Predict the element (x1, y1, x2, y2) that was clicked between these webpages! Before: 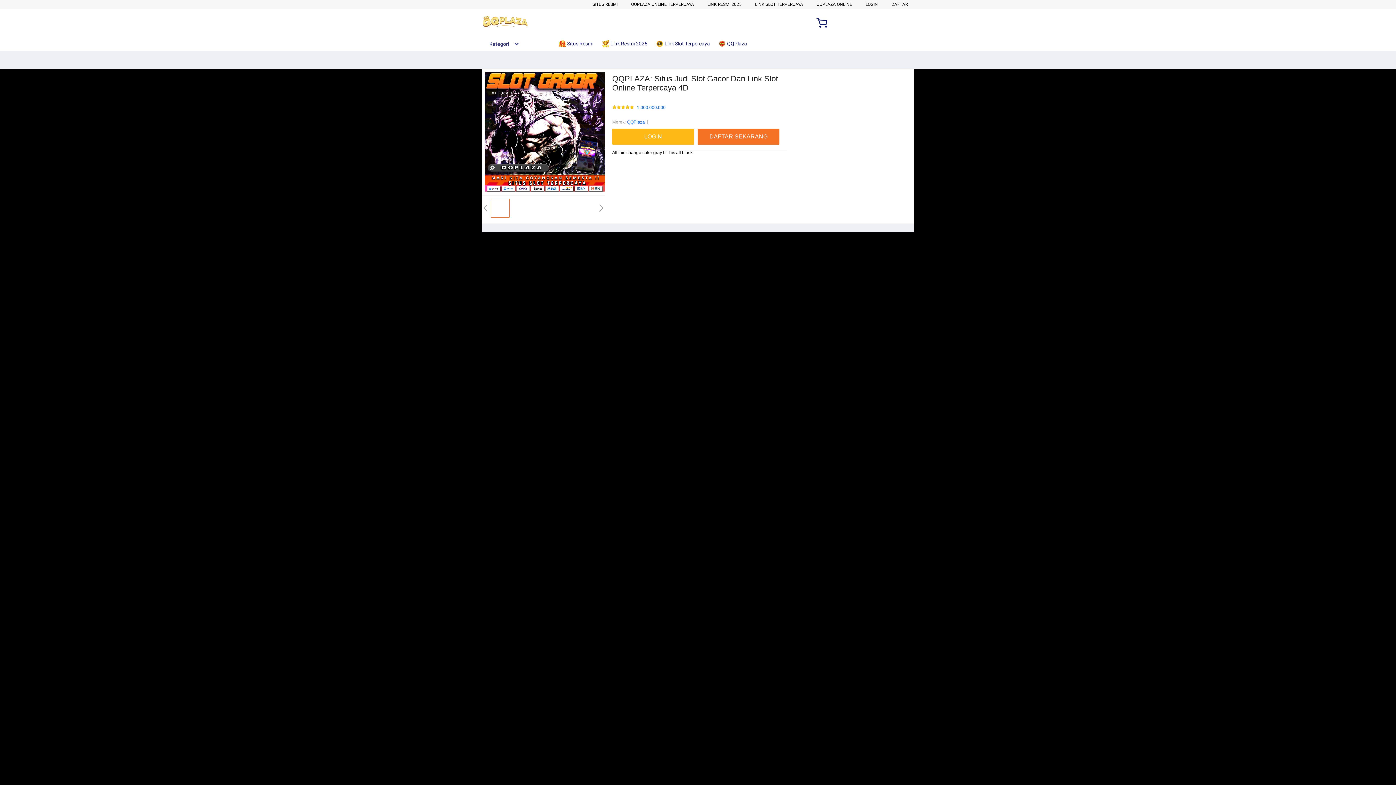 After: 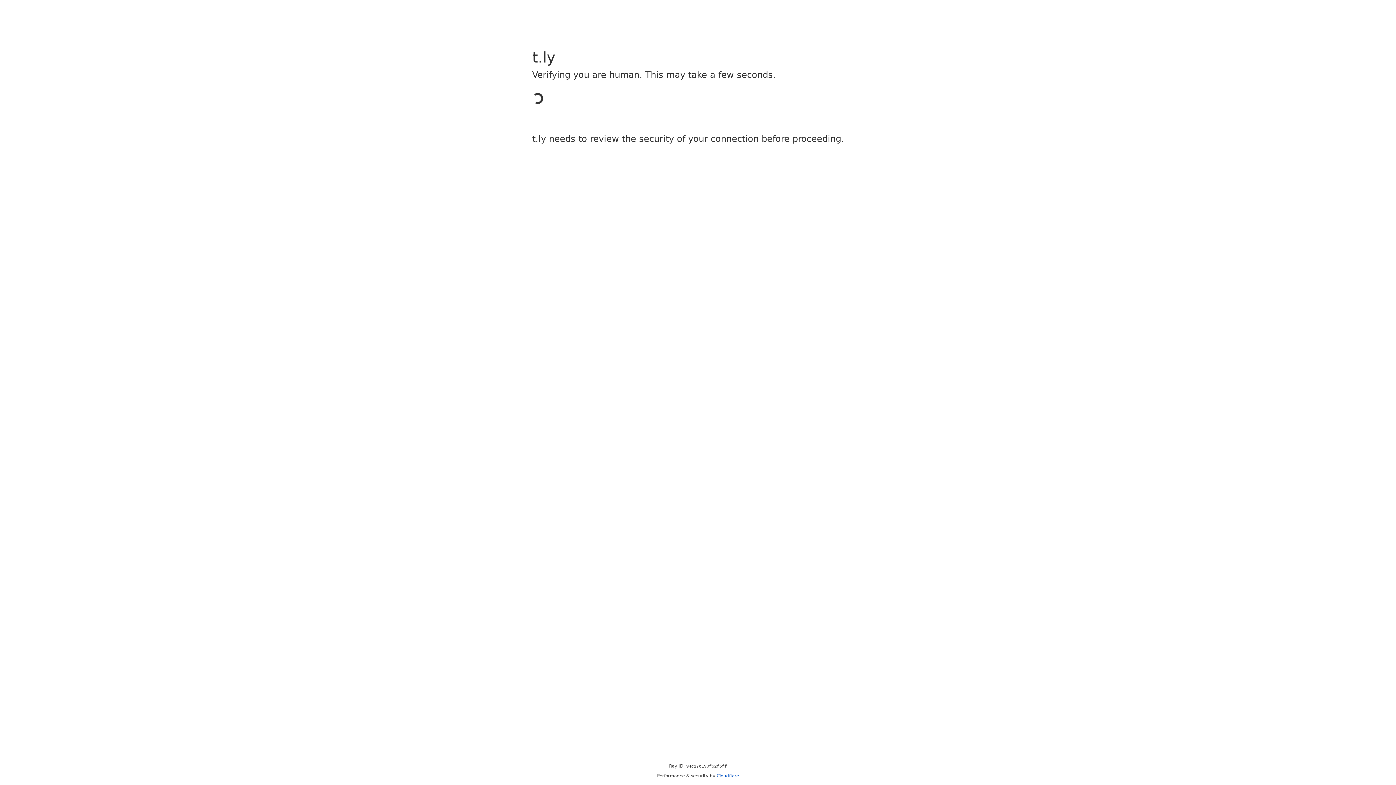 Action: label: LOGIN bbox: (865, 1, 878, 6)